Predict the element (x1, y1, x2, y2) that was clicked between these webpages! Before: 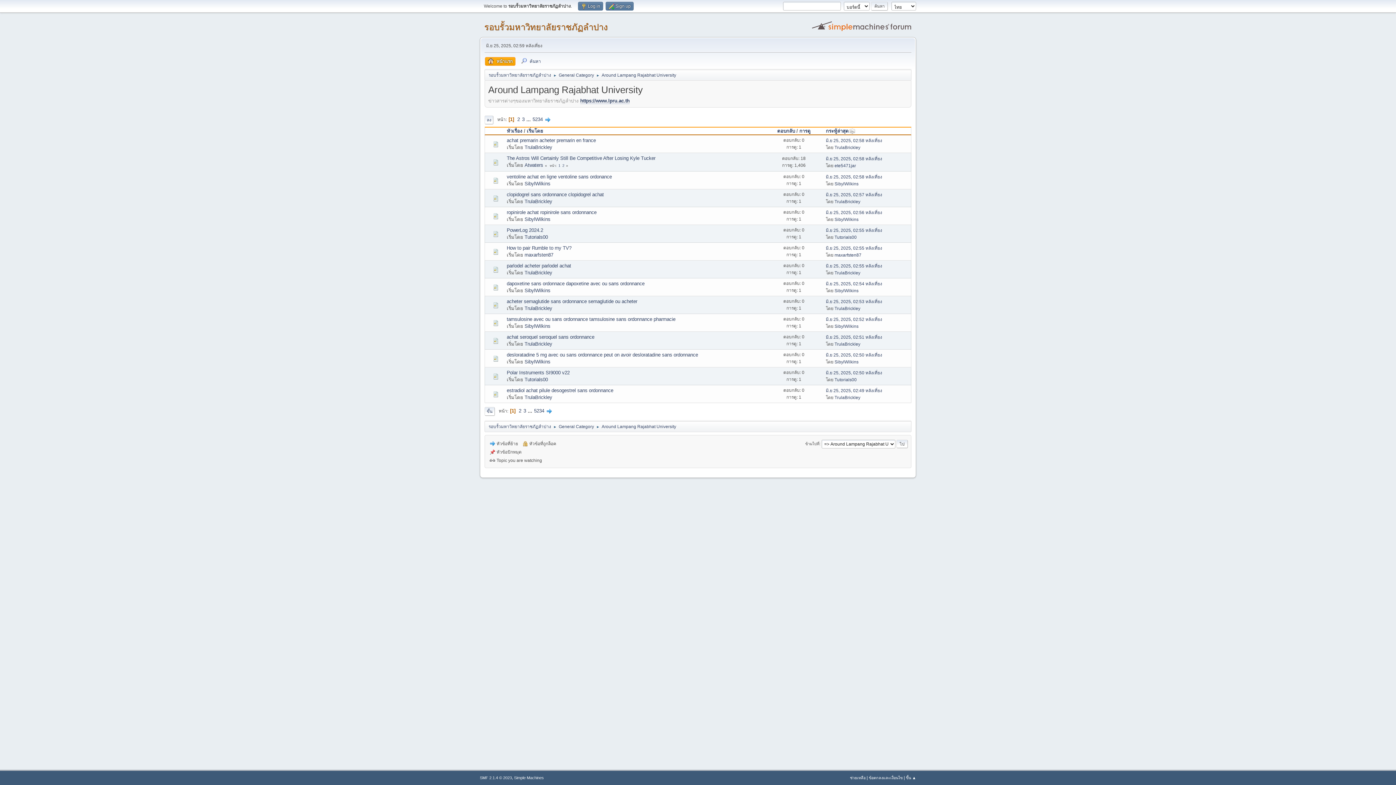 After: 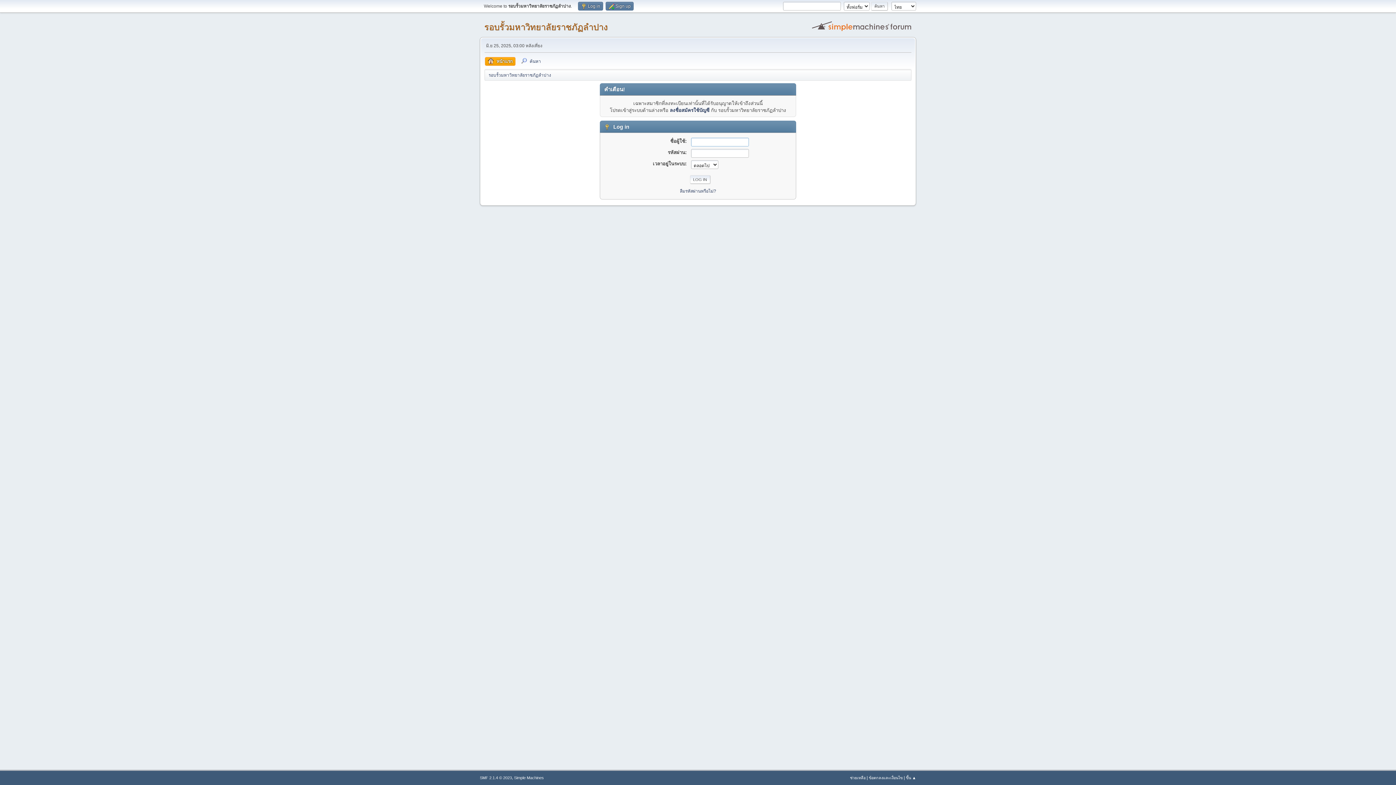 Action: bbox: (834, 324, 858, 329) label: SibylWilkins